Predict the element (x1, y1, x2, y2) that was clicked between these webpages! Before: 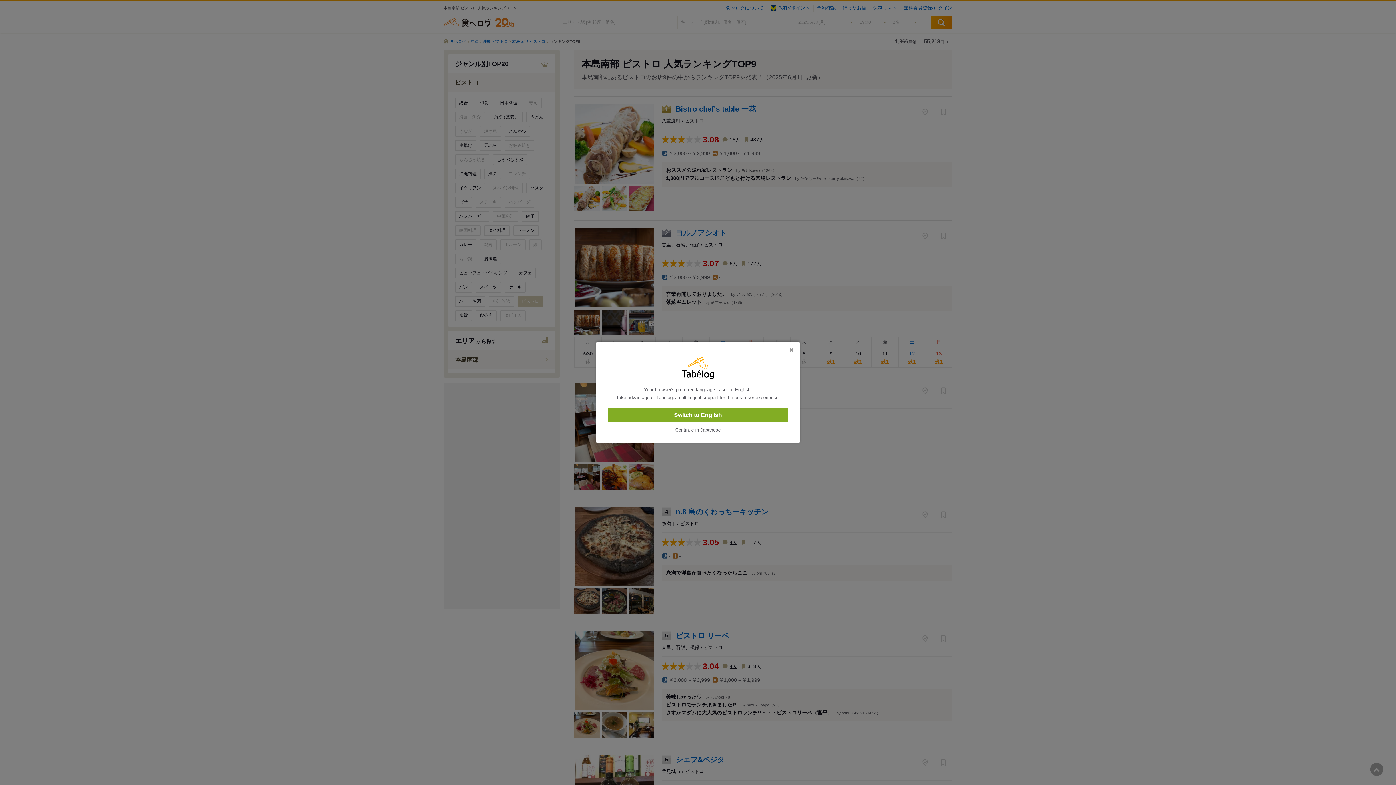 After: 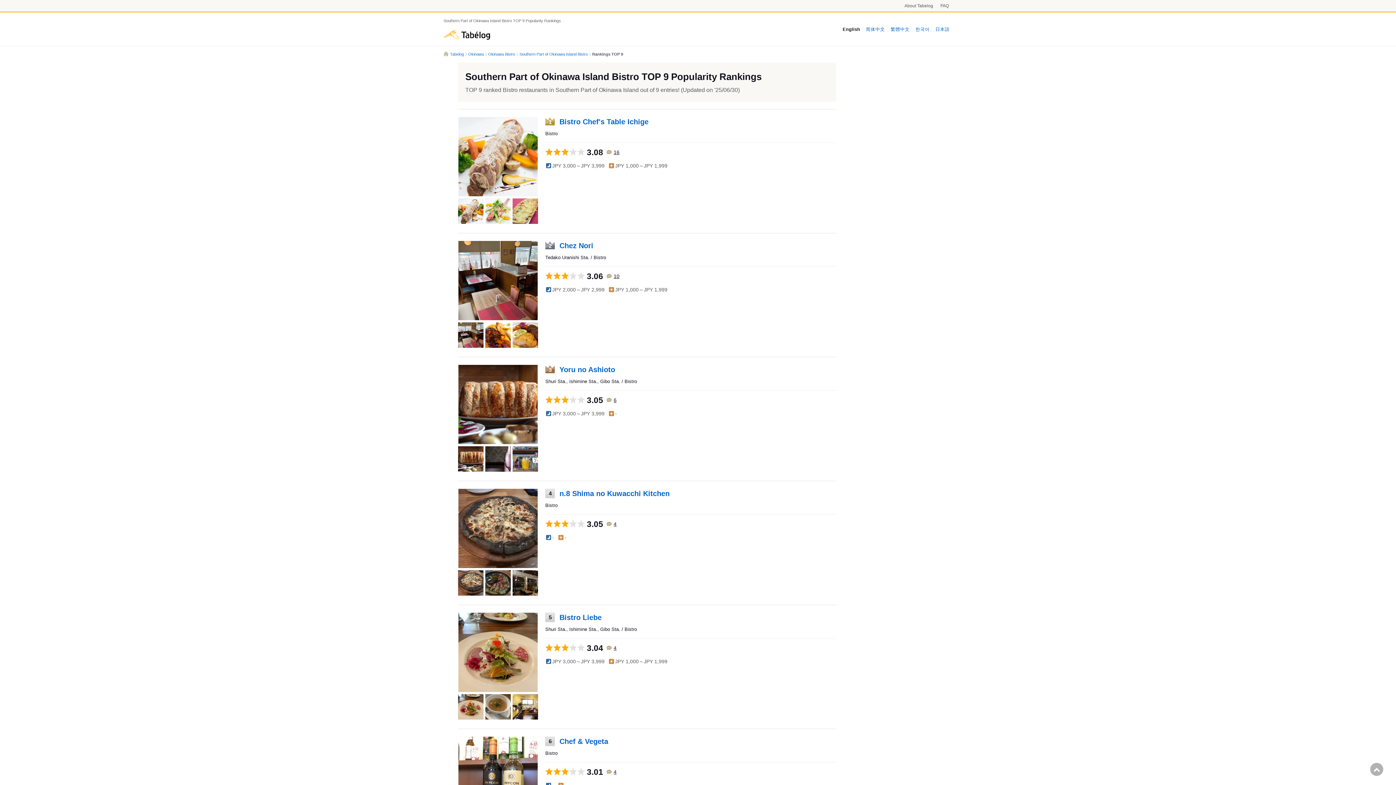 Action: bbox: (608, 408, 788, 422) label: Switch to English